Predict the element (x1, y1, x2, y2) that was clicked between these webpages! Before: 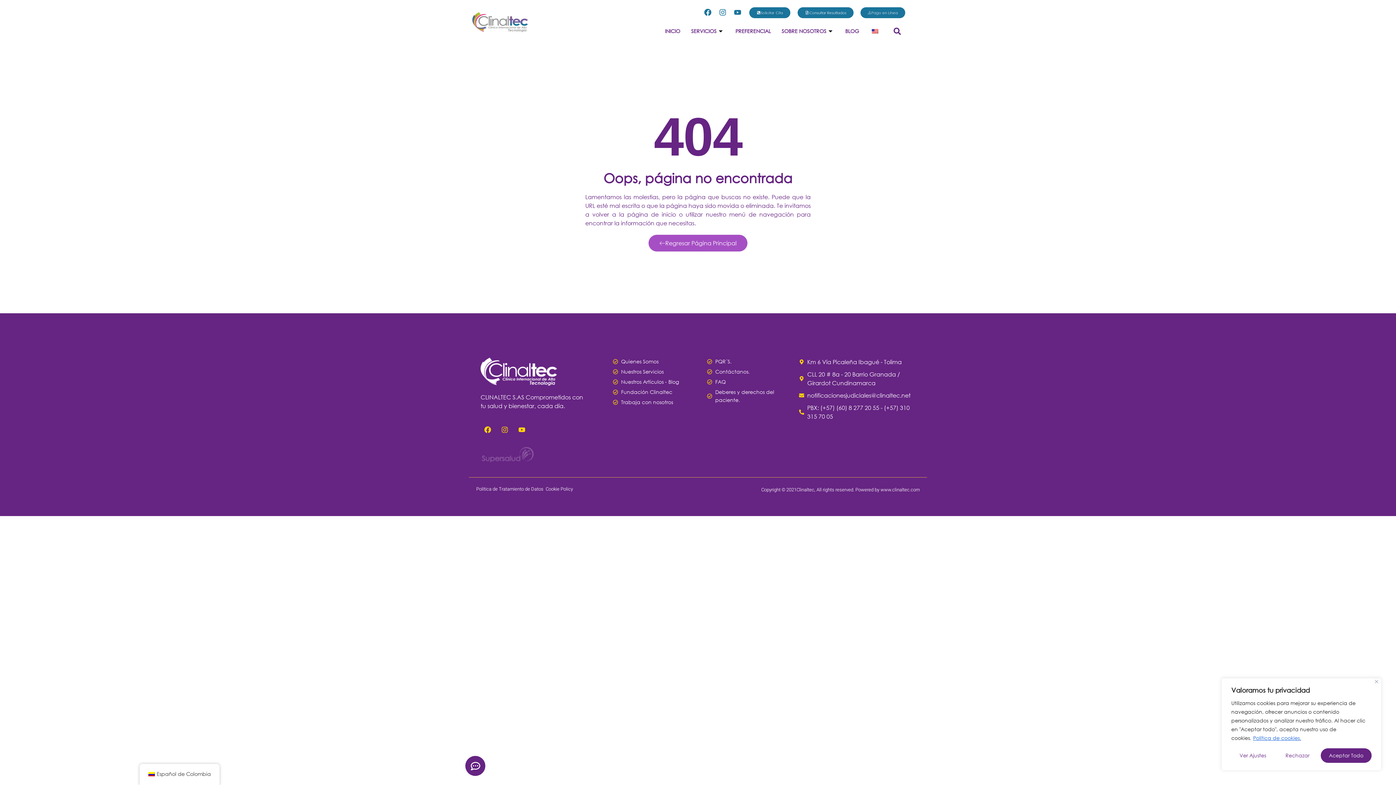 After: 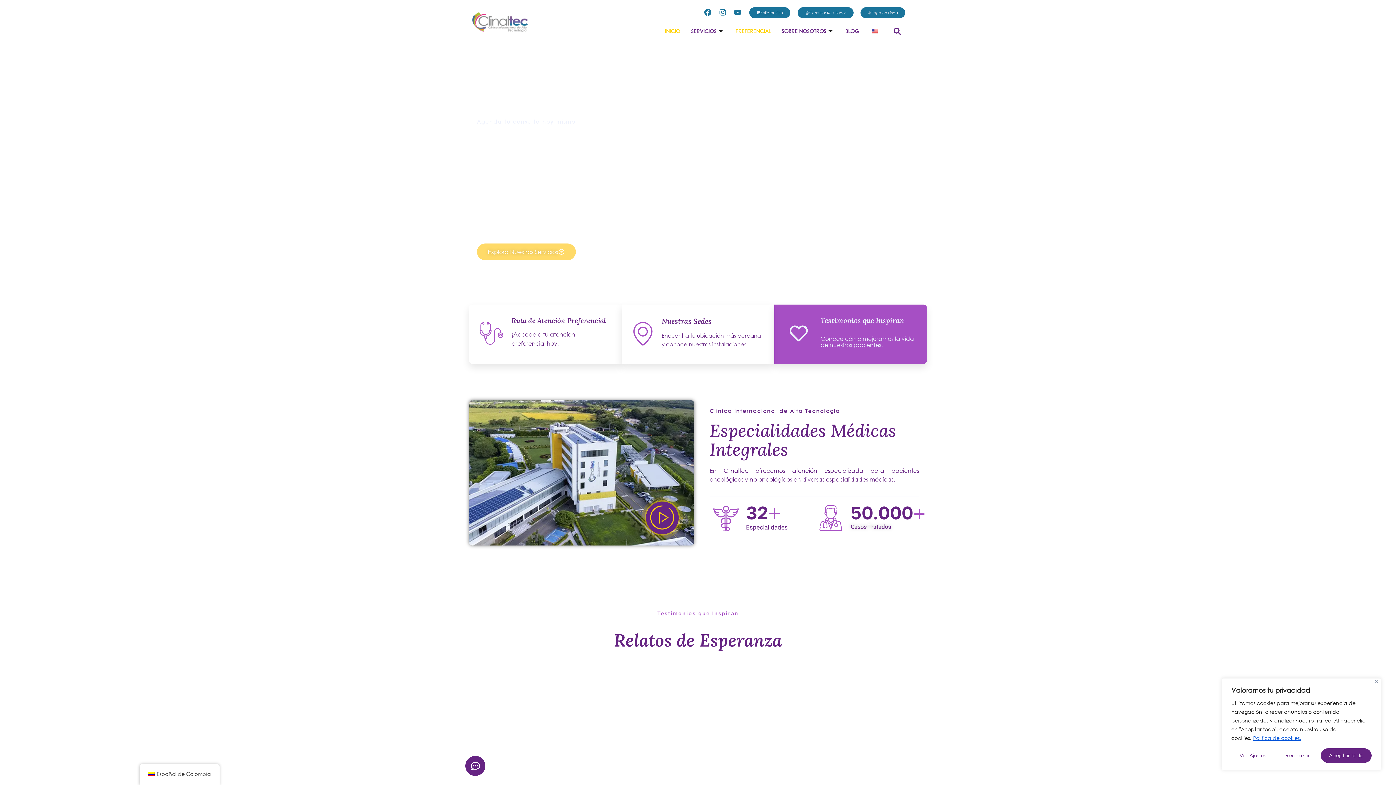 Action: bbox: (469, 11, 545, 32)